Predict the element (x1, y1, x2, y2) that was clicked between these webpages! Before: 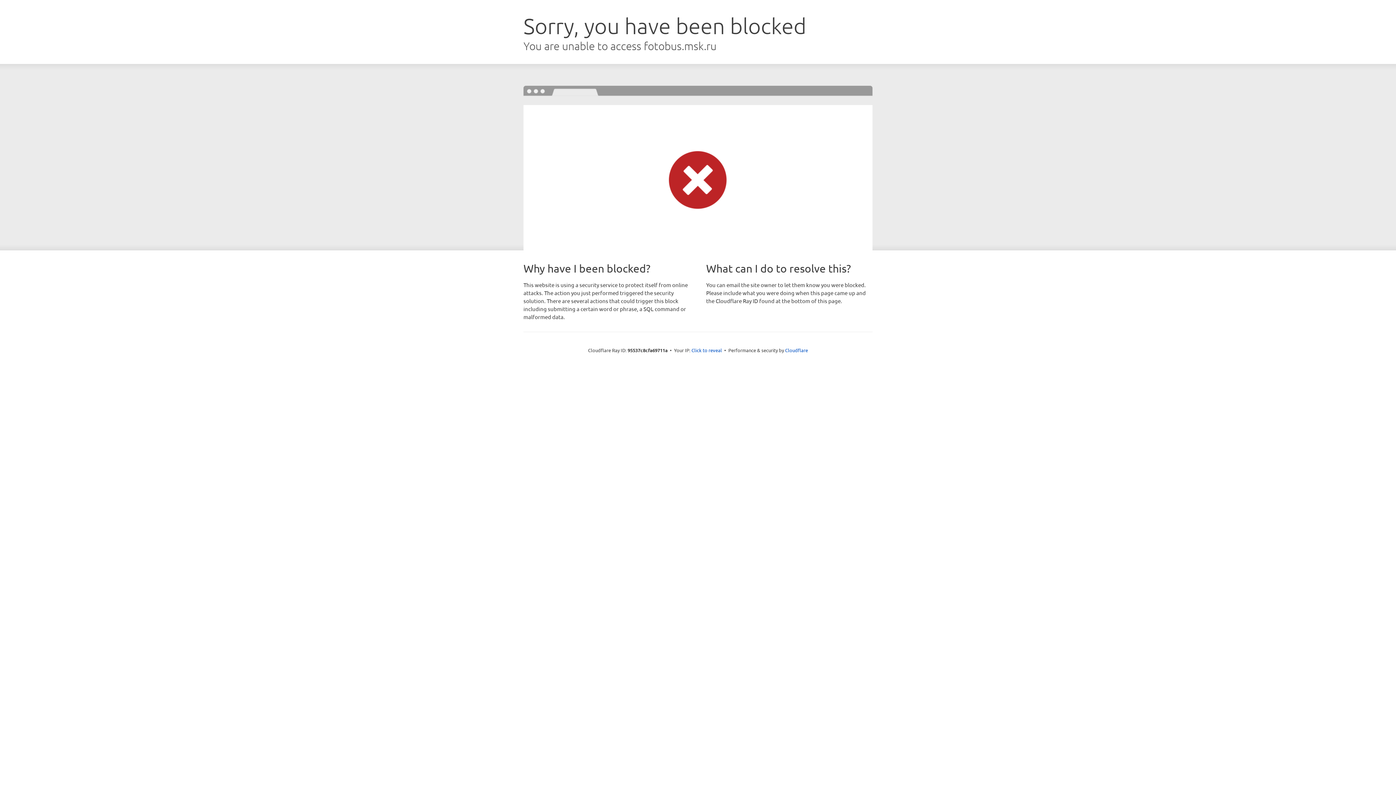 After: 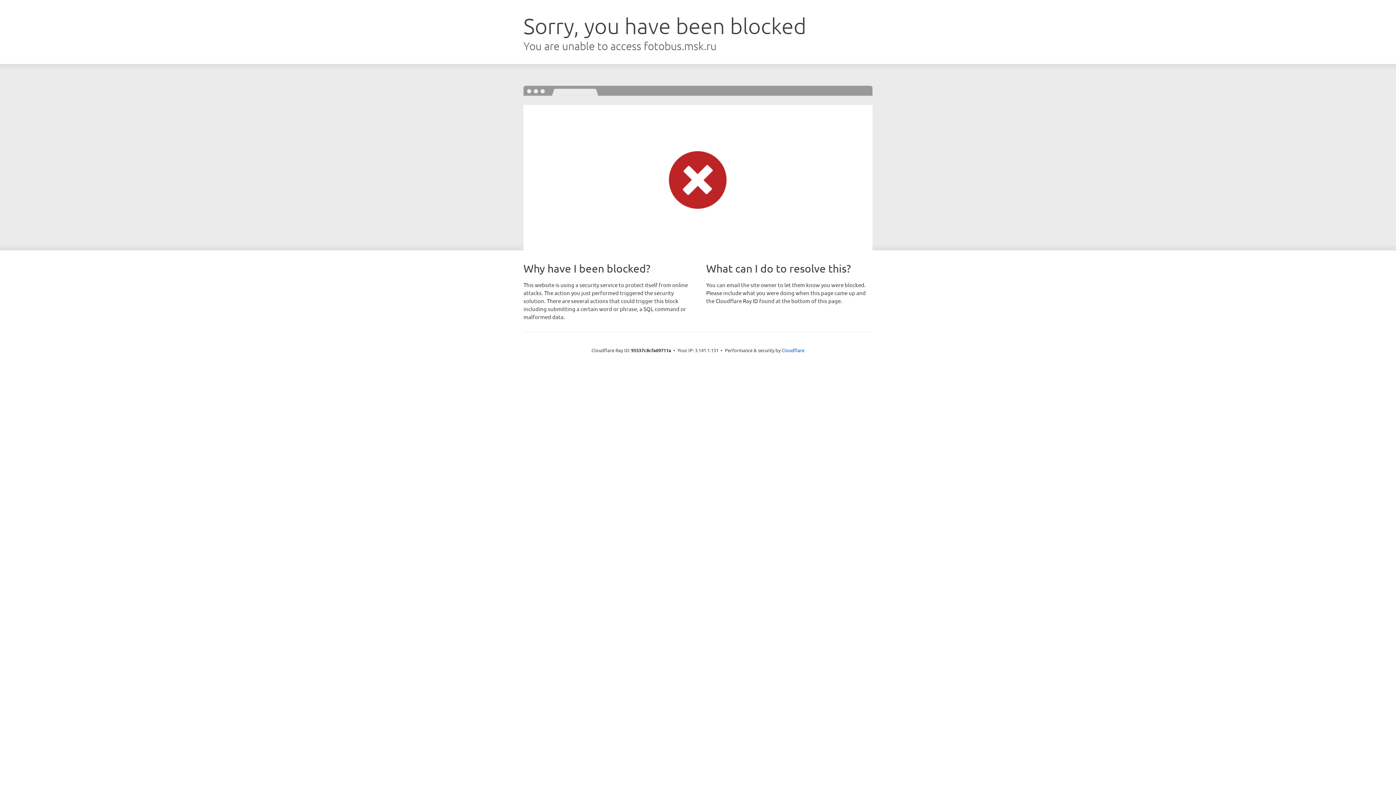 Action: bbox: (691, 346, 722, 353) label: Click to reveal